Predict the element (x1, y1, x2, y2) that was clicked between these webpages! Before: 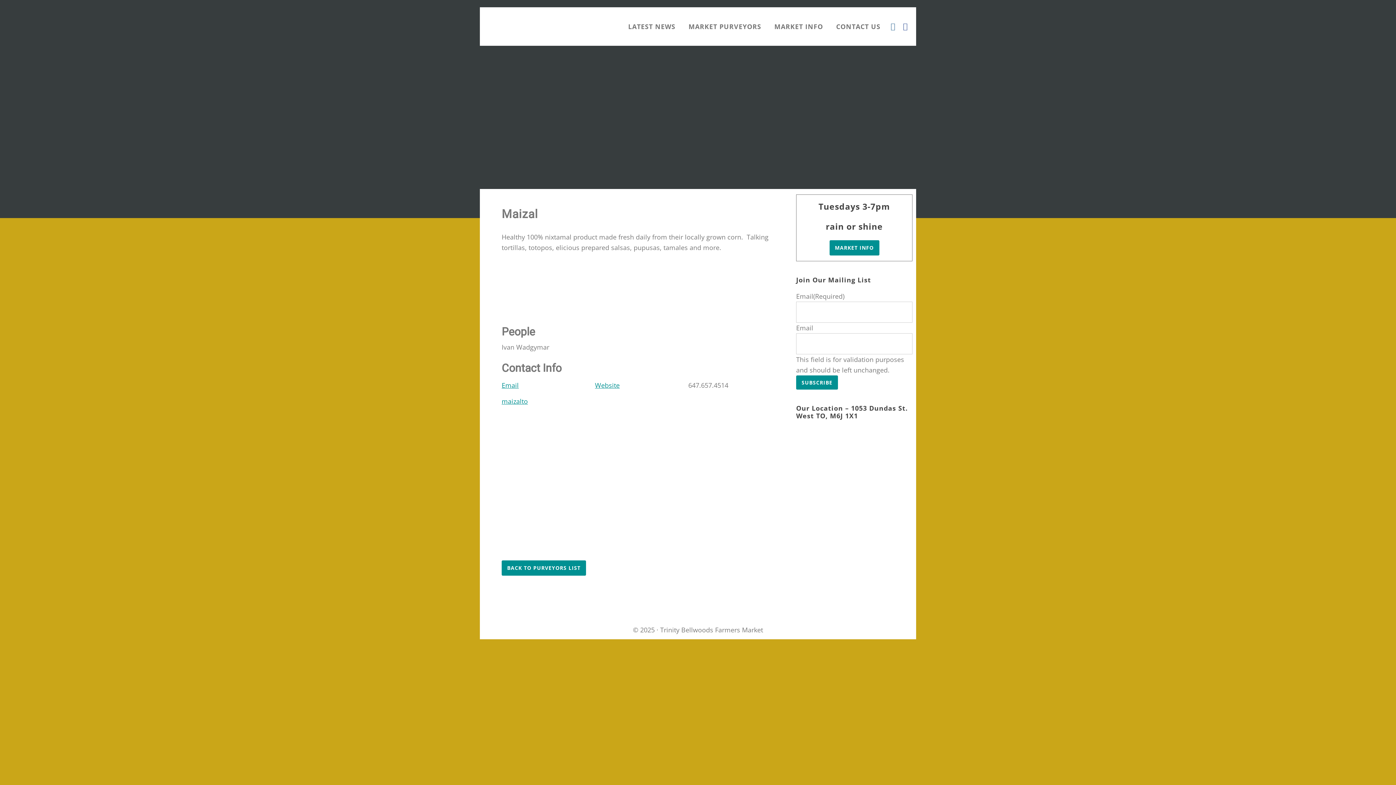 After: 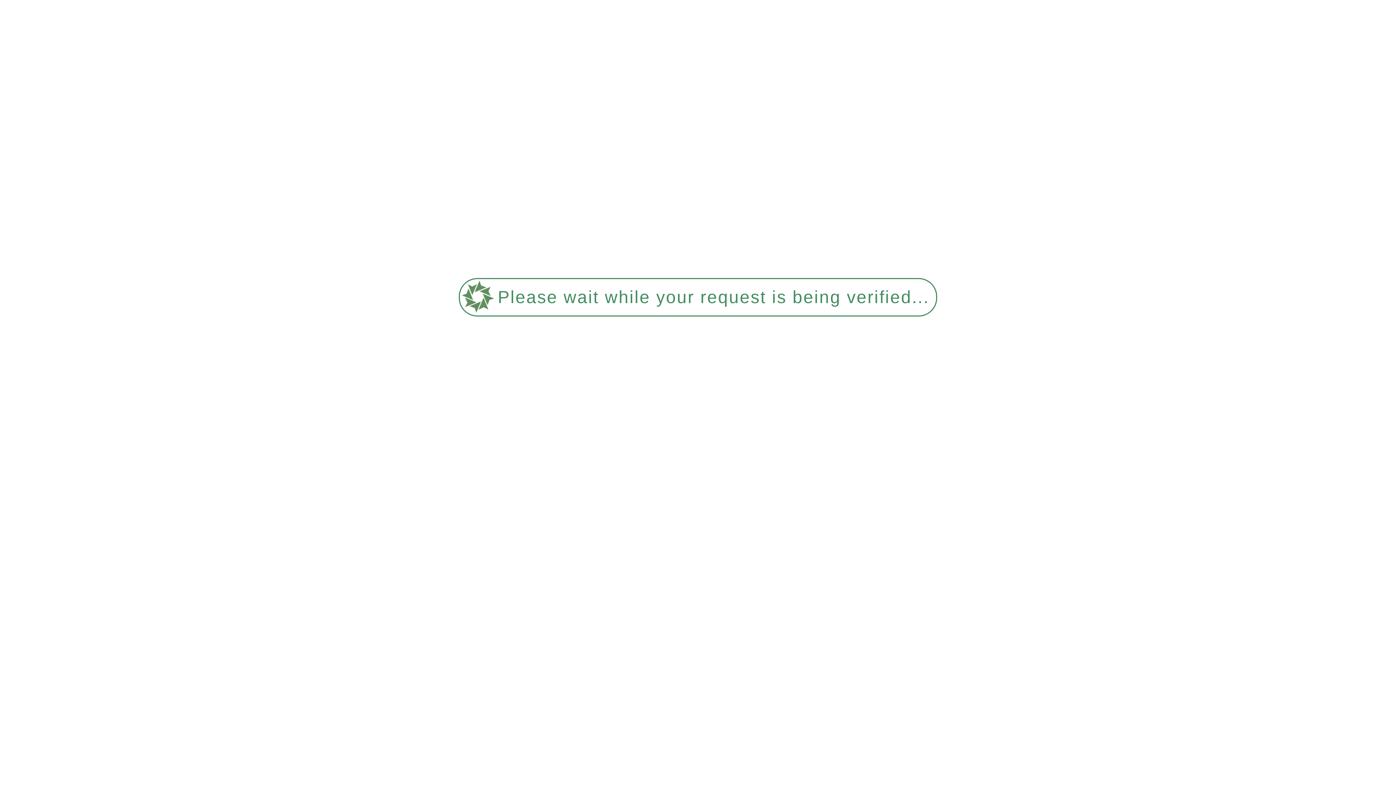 Action: label: CONTACT US bbox: (830, 13, 886, 39)